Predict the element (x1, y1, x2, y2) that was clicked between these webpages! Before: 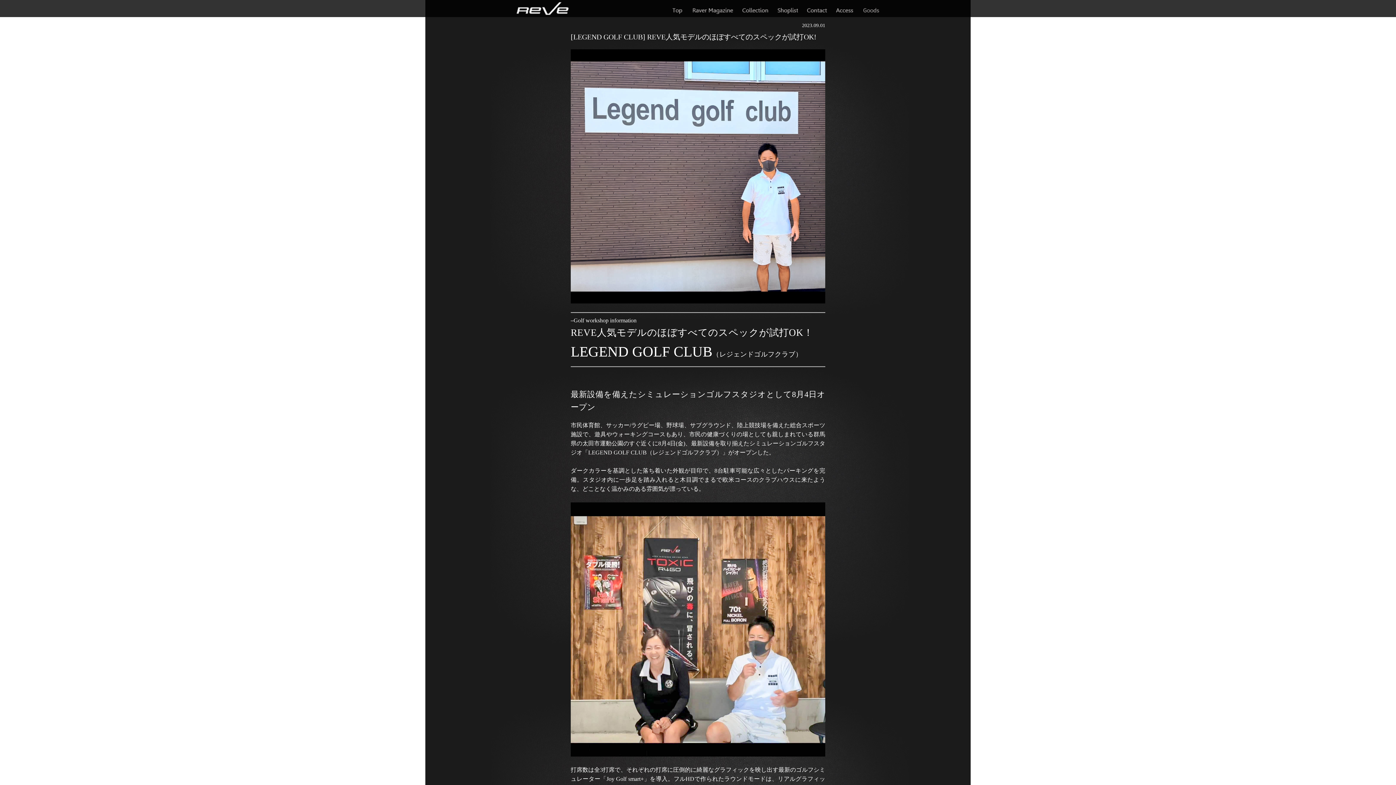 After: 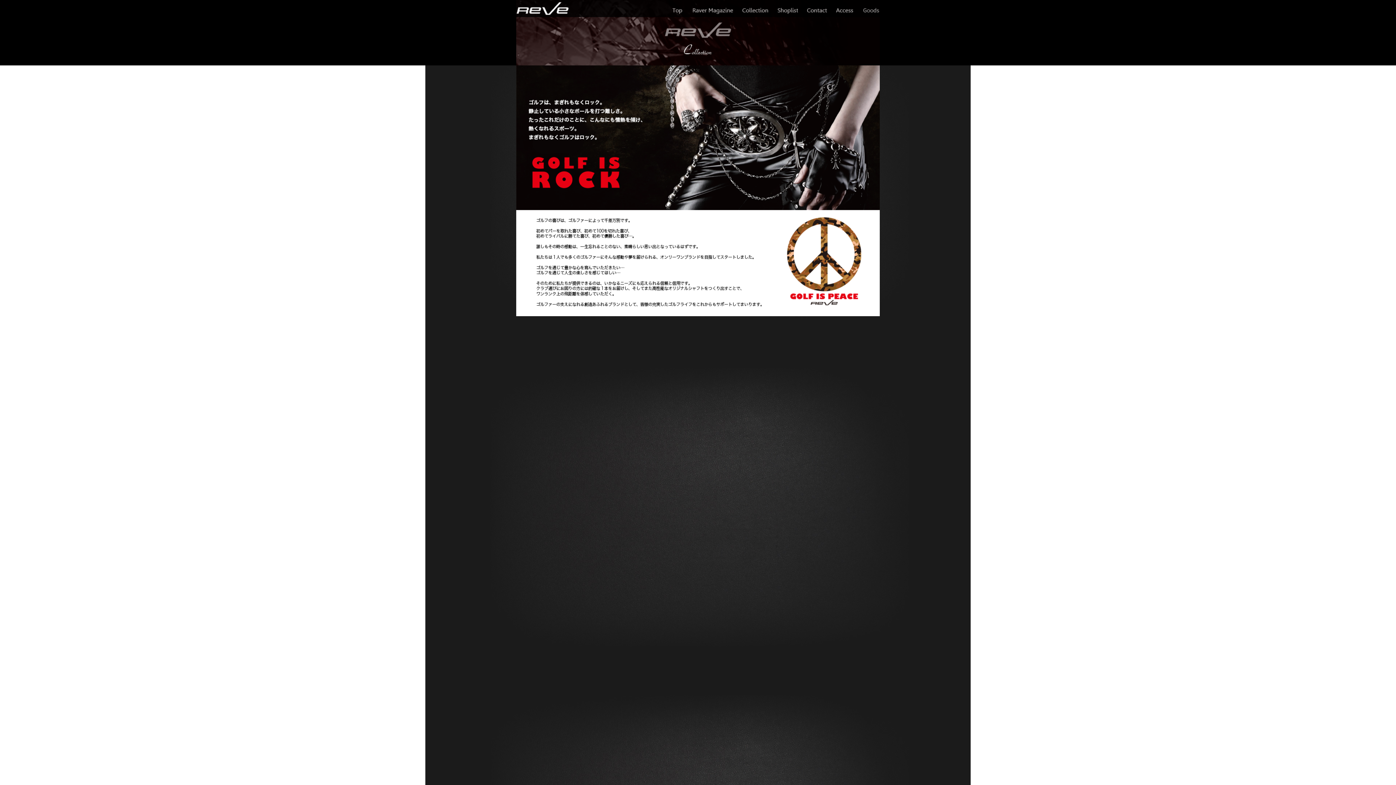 Action: bbox: (742, 0, 768, 16) label: Collection